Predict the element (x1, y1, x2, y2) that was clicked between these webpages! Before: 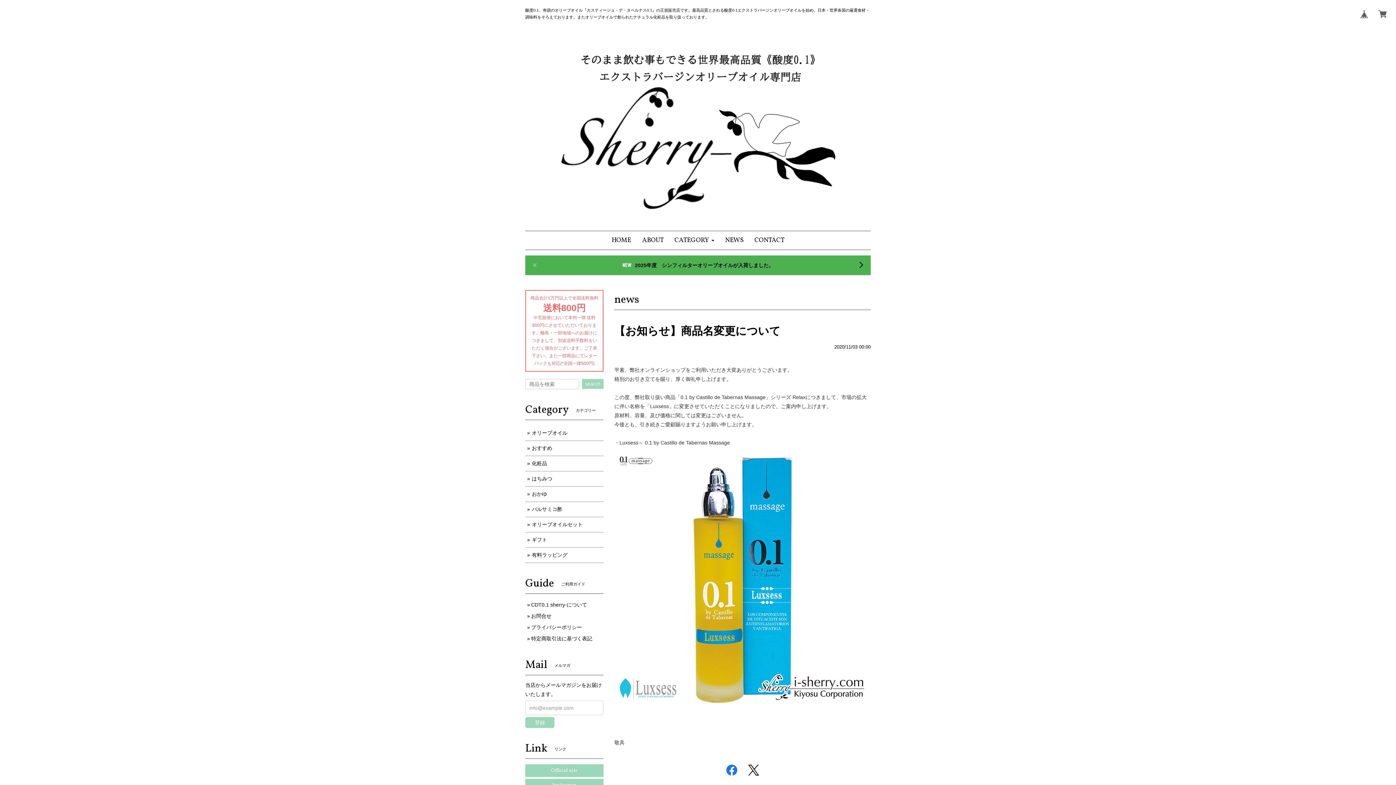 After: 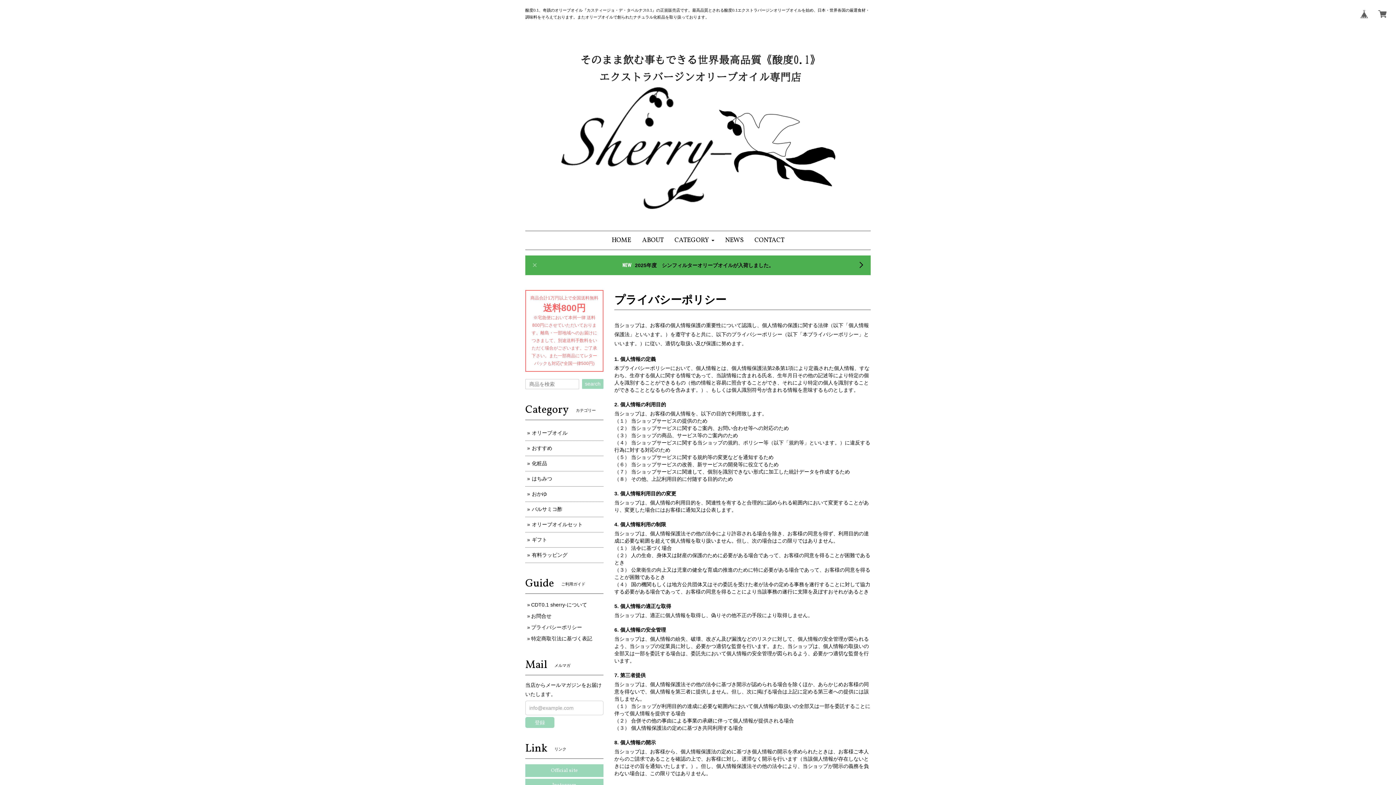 Action: bbox: (531, 624, 582, 630) label: プライバシーポリシー